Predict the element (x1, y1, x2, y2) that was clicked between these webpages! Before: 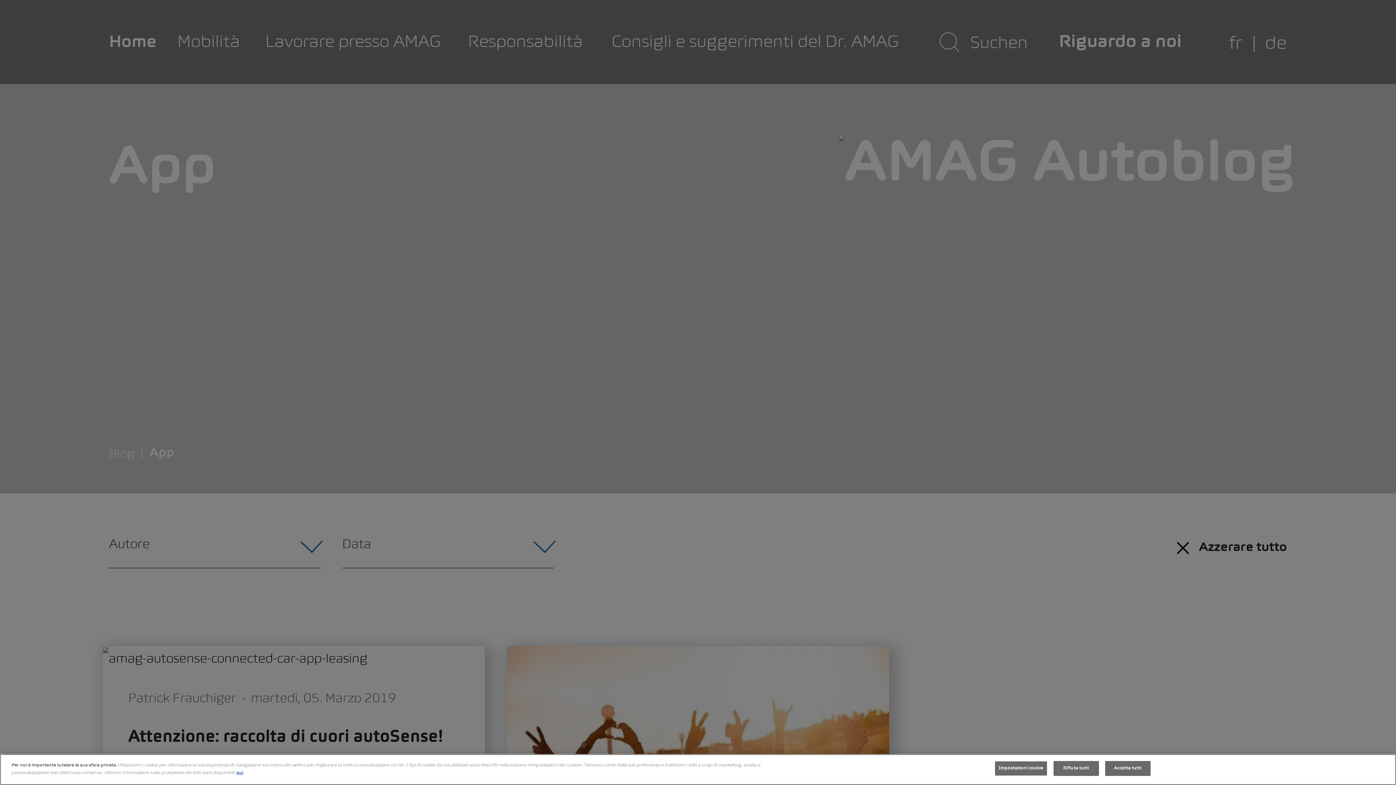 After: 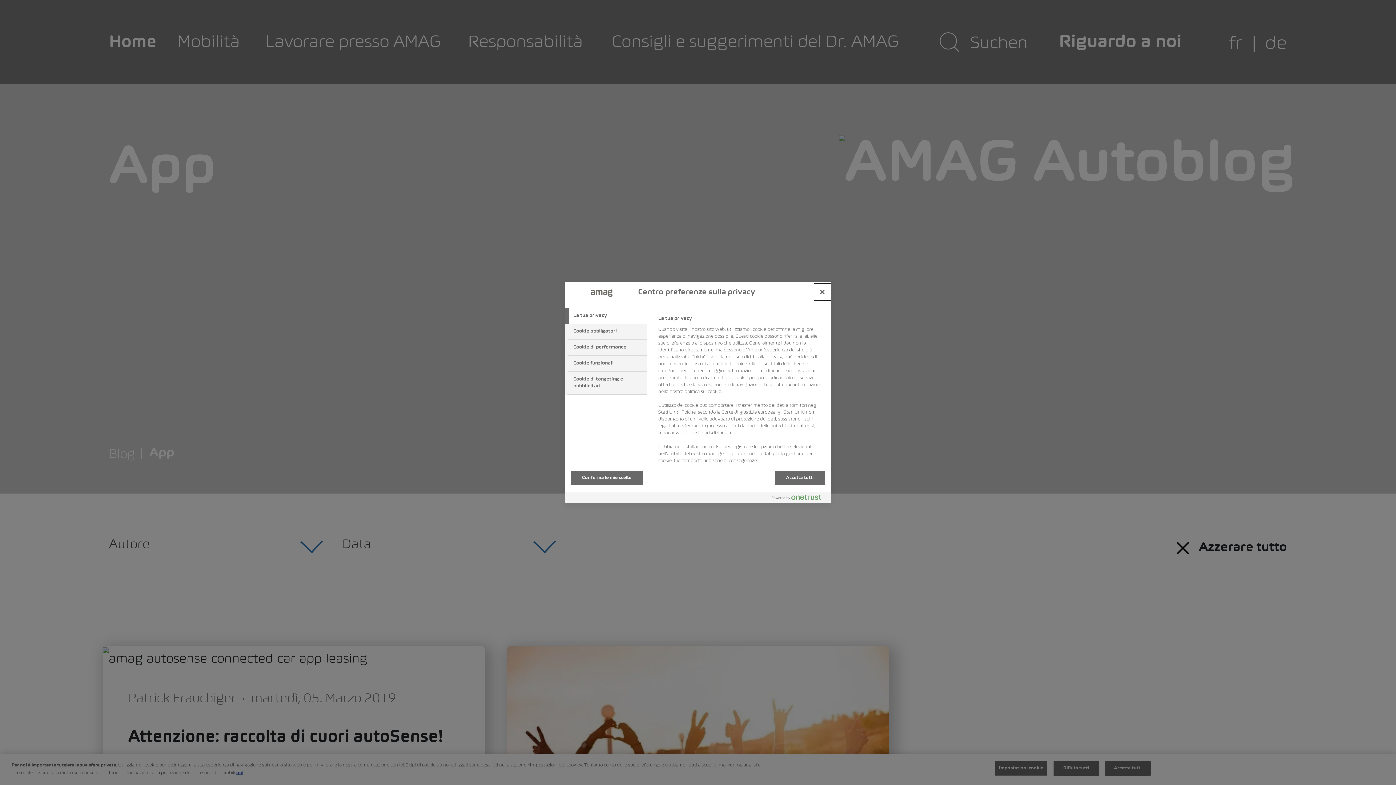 Action: label: Impostazioni cookie, Apre la finestra di dialogo del centro preferenze bbox: (994, 761, 1047, 776)